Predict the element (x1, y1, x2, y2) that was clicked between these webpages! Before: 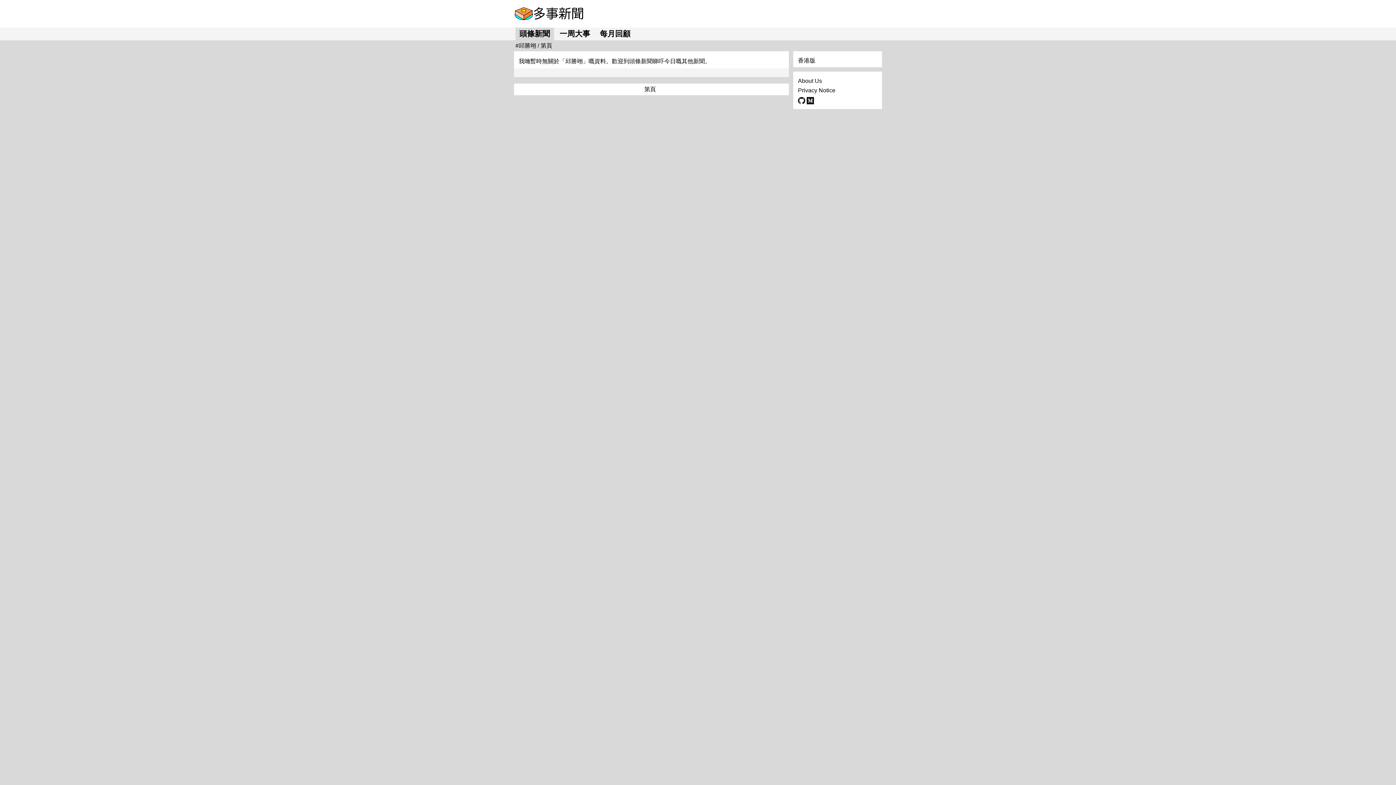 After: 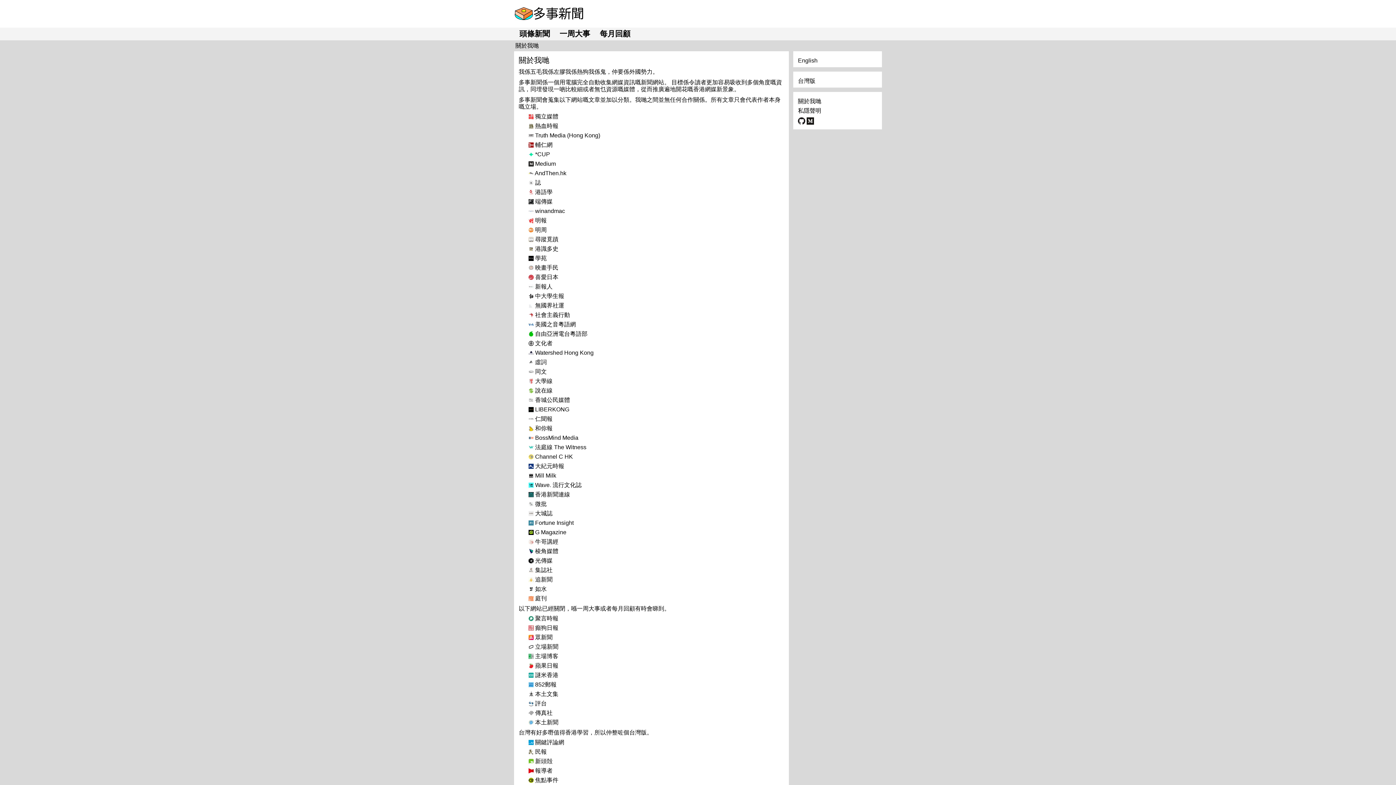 Action: label: About Us bbox: (798, 77, 822, 83)